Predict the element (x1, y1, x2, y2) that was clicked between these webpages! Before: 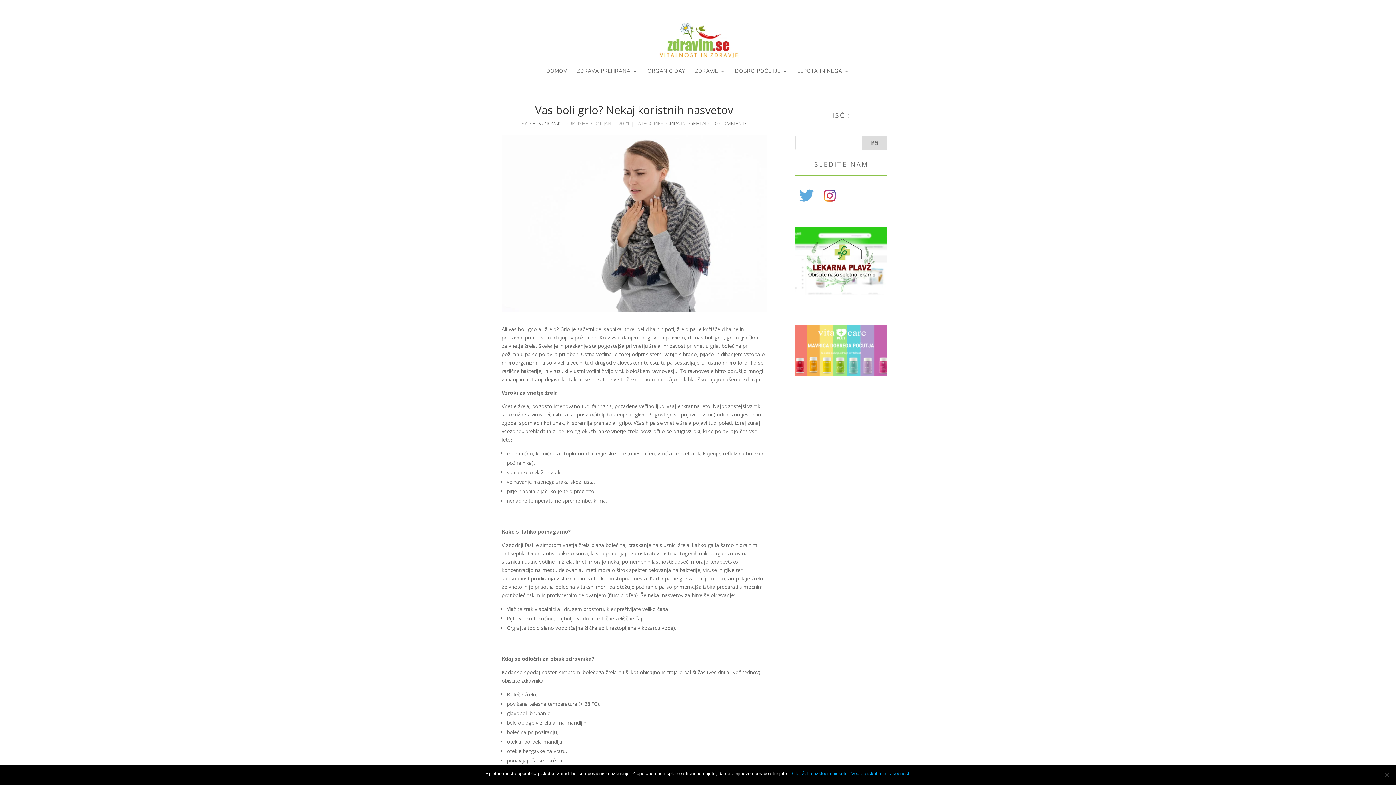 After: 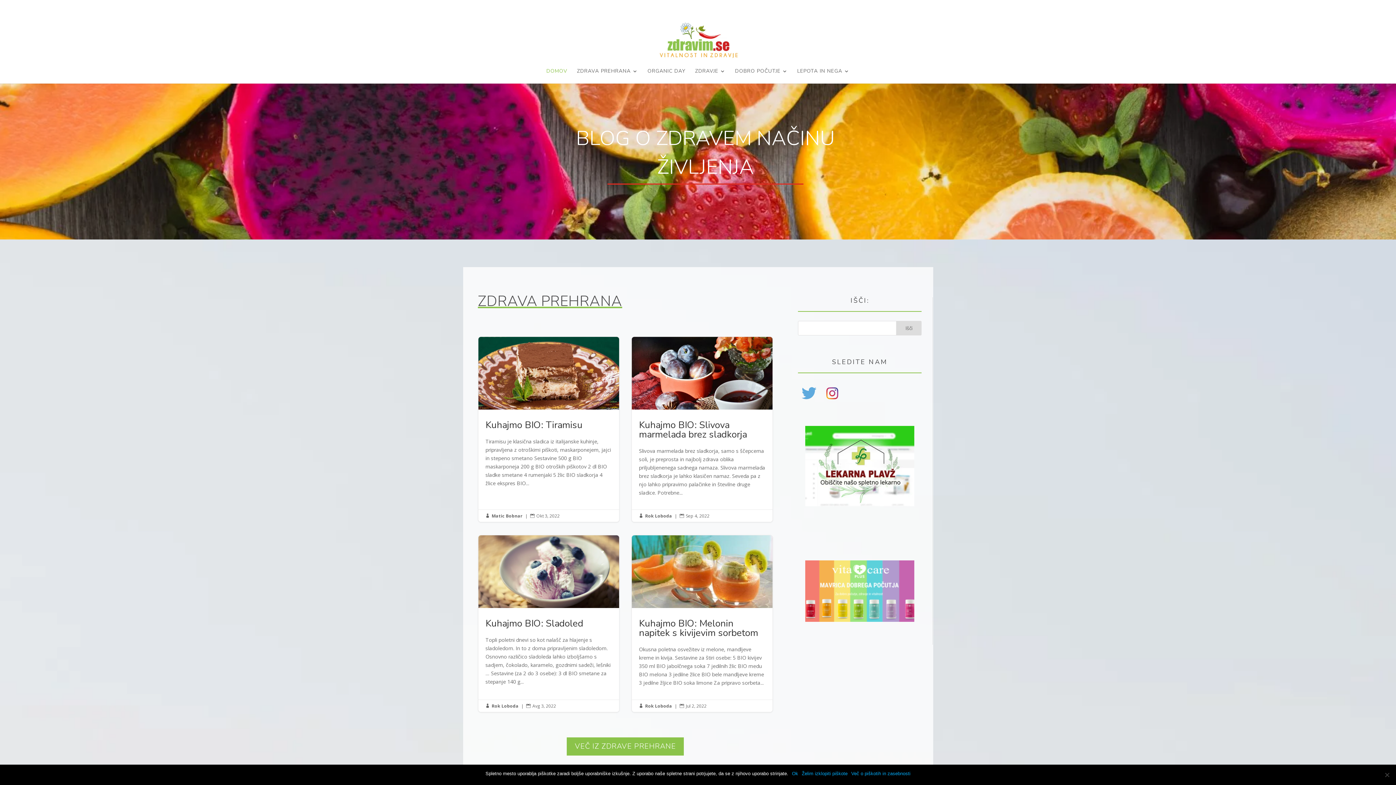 Action: label: DOMOV bbox: (546, 68, 567, 83)